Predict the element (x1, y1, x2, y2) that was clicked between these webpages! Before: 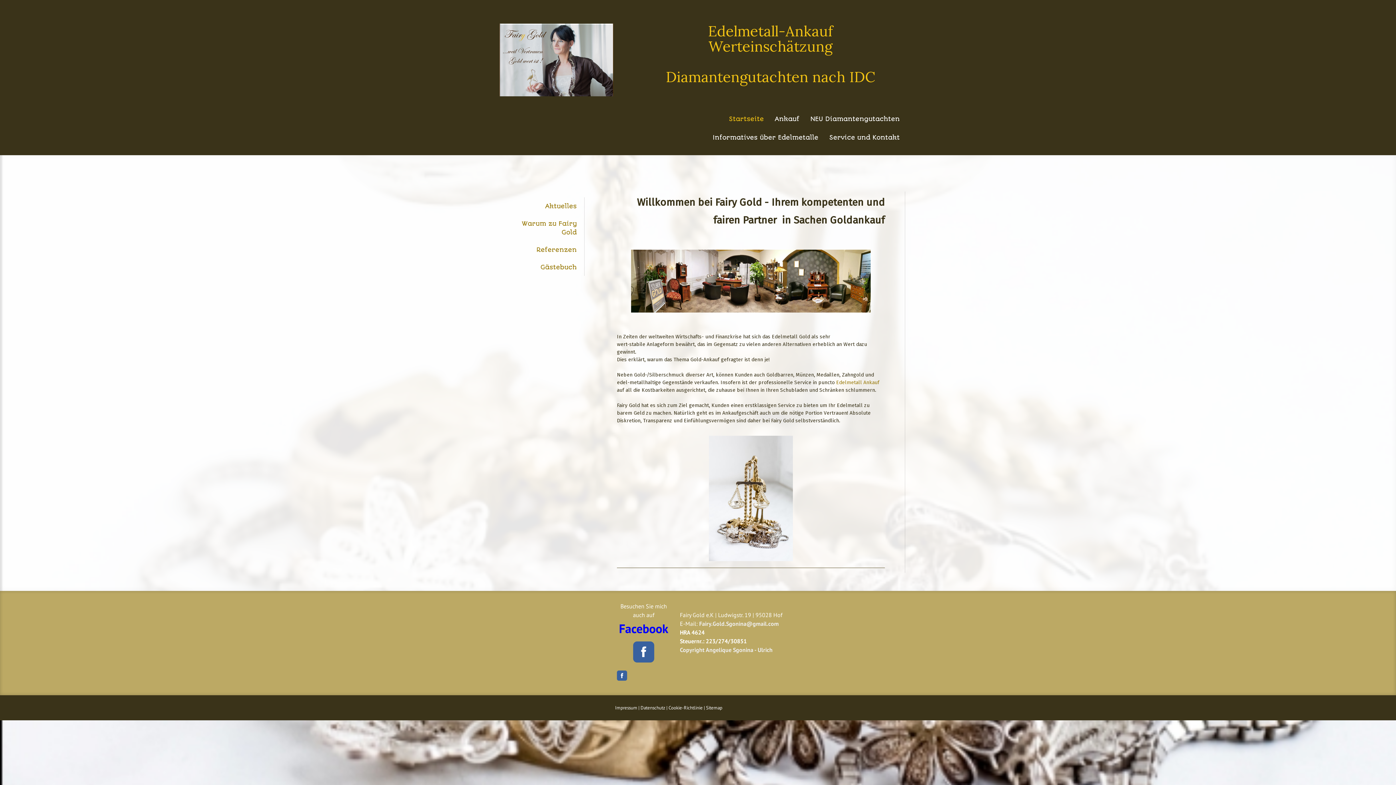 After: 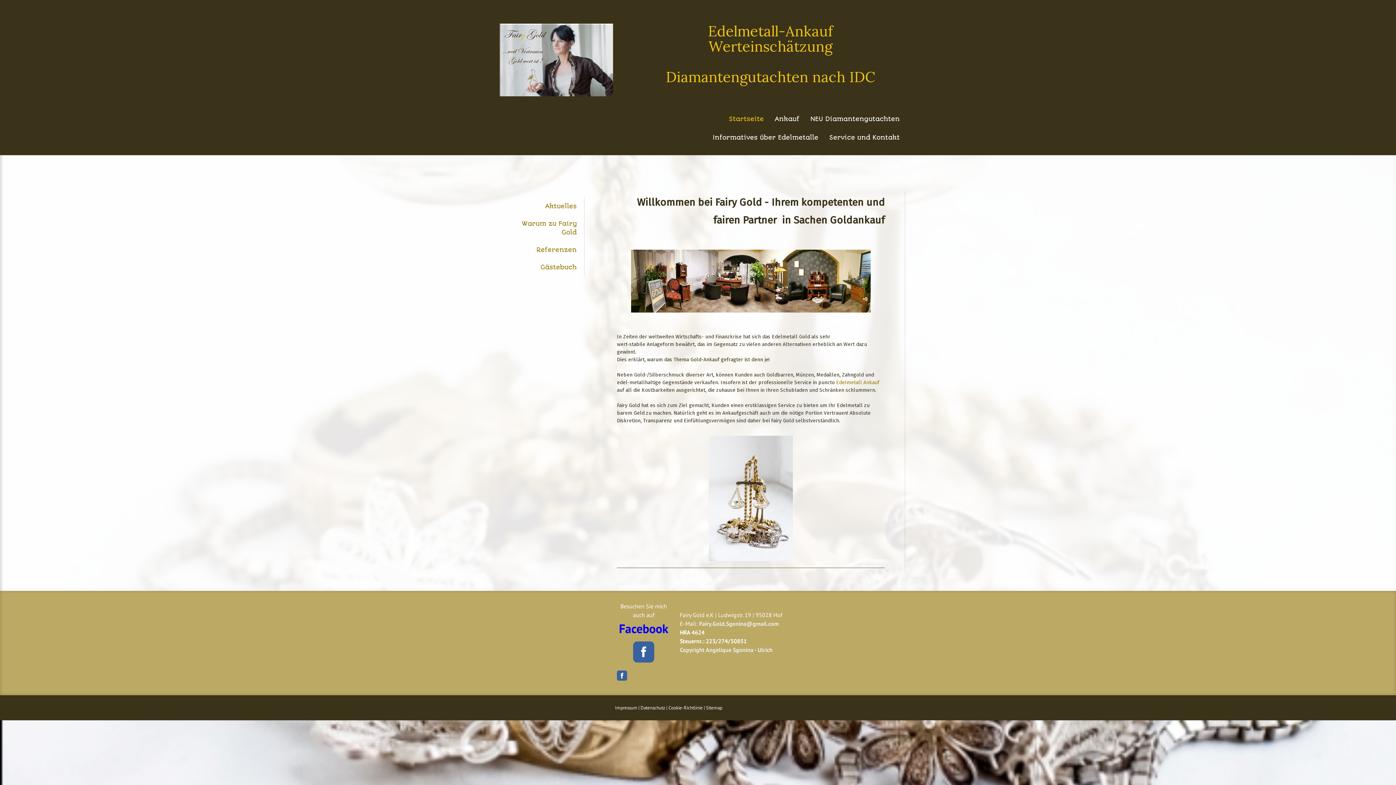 Action: bbox: (617, 670, 627, 681)